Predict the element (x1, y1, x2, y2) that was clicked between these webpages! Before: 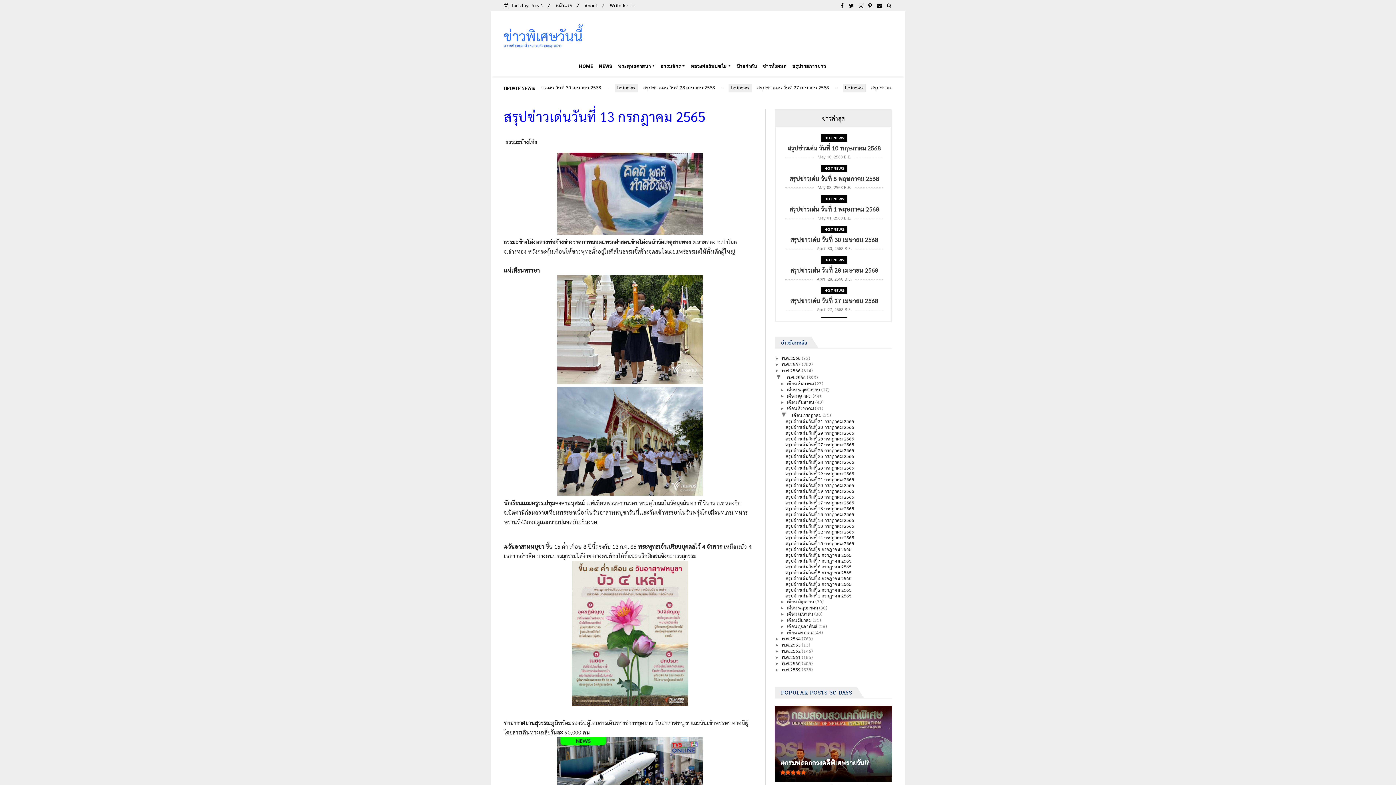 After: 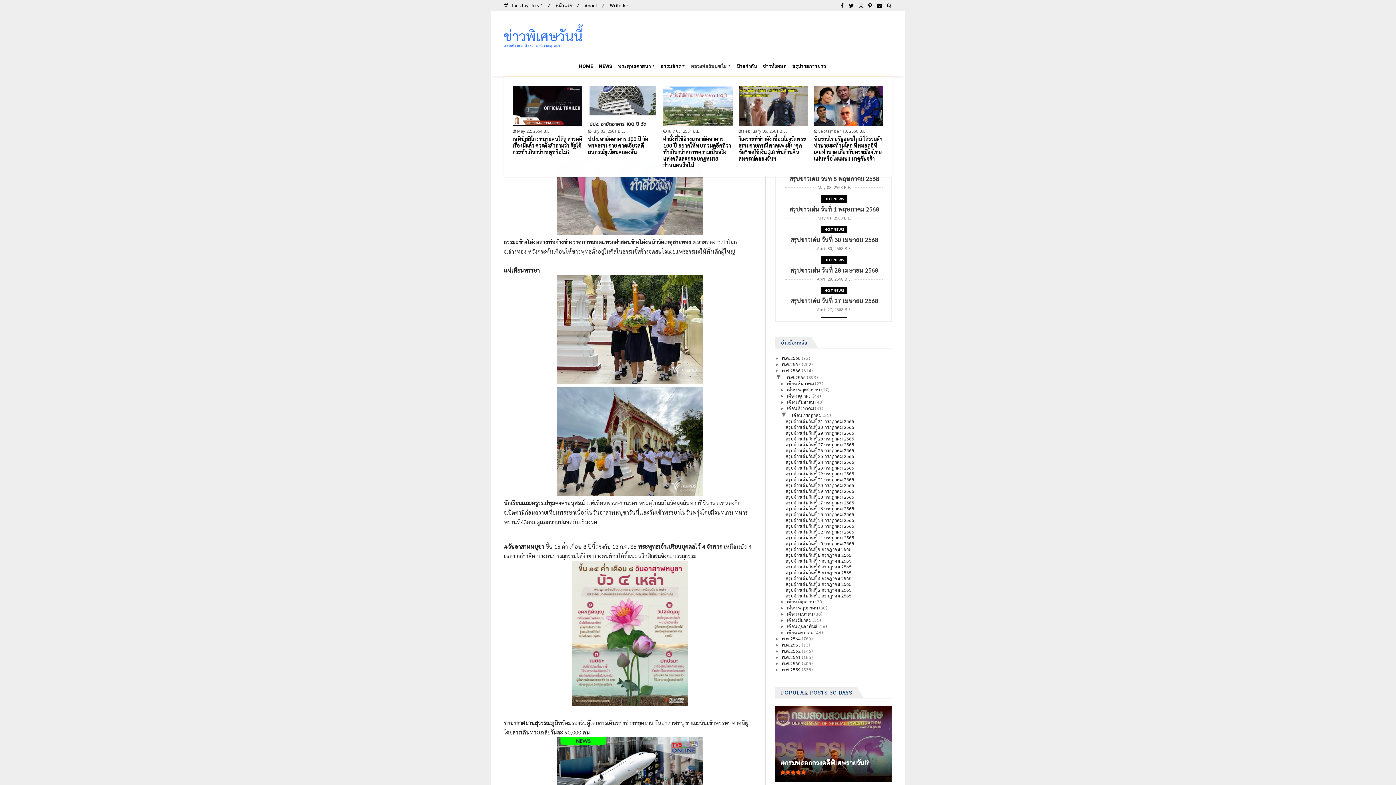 Action: bbox: (687, 57, 733, 75) label: หลวงพ่อธัมมชโย